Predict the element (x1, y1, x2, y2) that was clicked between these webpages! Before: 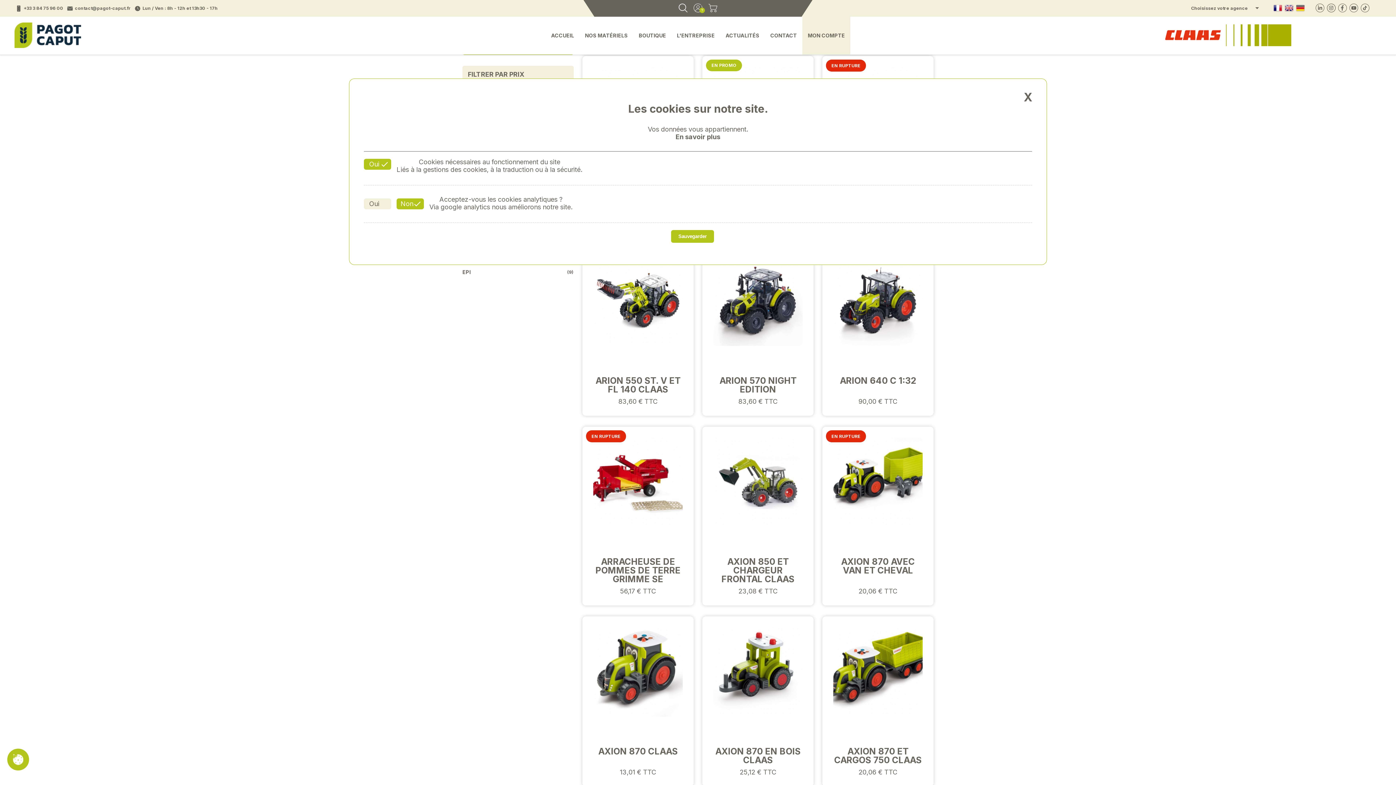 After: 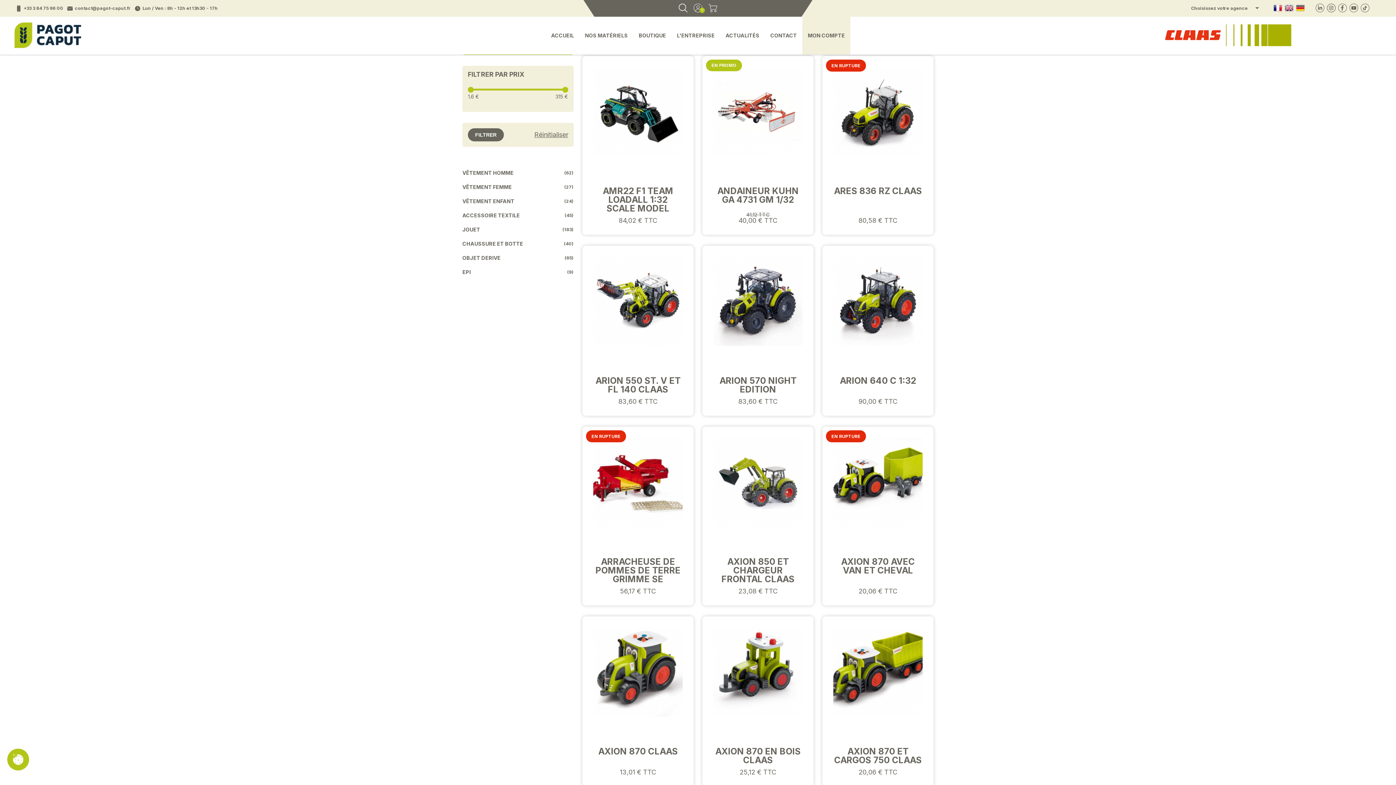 Action: label: Sauvegarder bbox: (671, 230, 714, 242)